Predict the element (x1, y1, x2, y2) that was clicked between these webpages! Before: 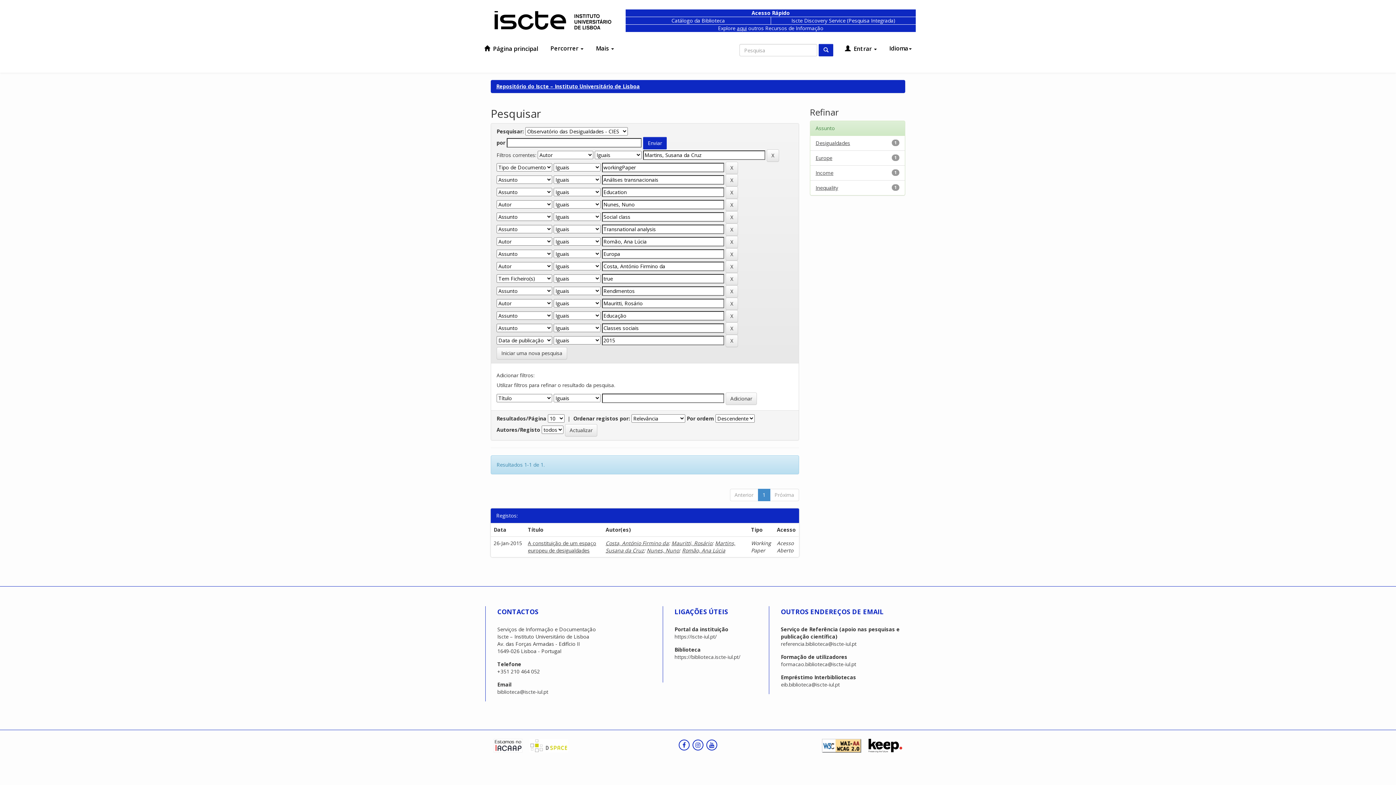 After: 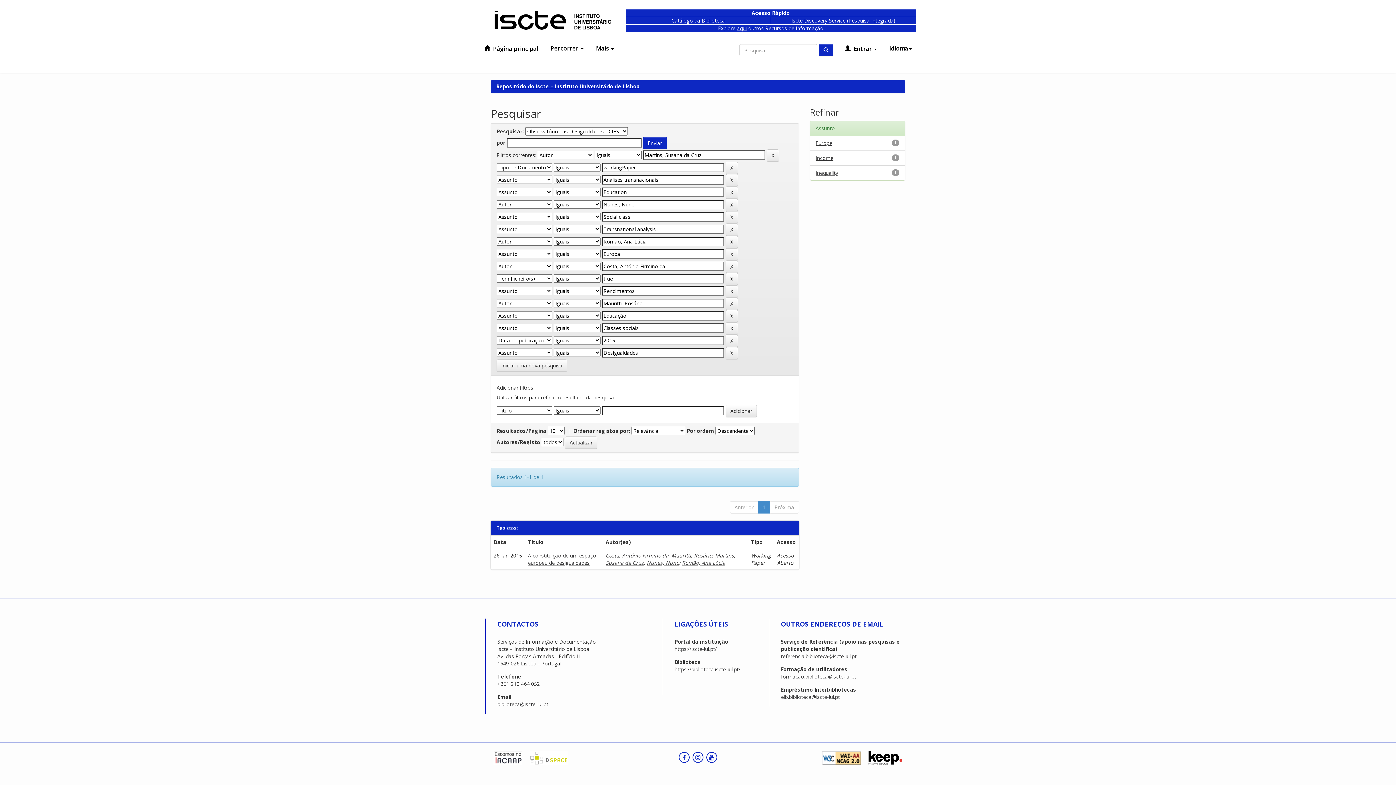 Action: bbox: (815, 139, 850, 146) label: Desigualdades